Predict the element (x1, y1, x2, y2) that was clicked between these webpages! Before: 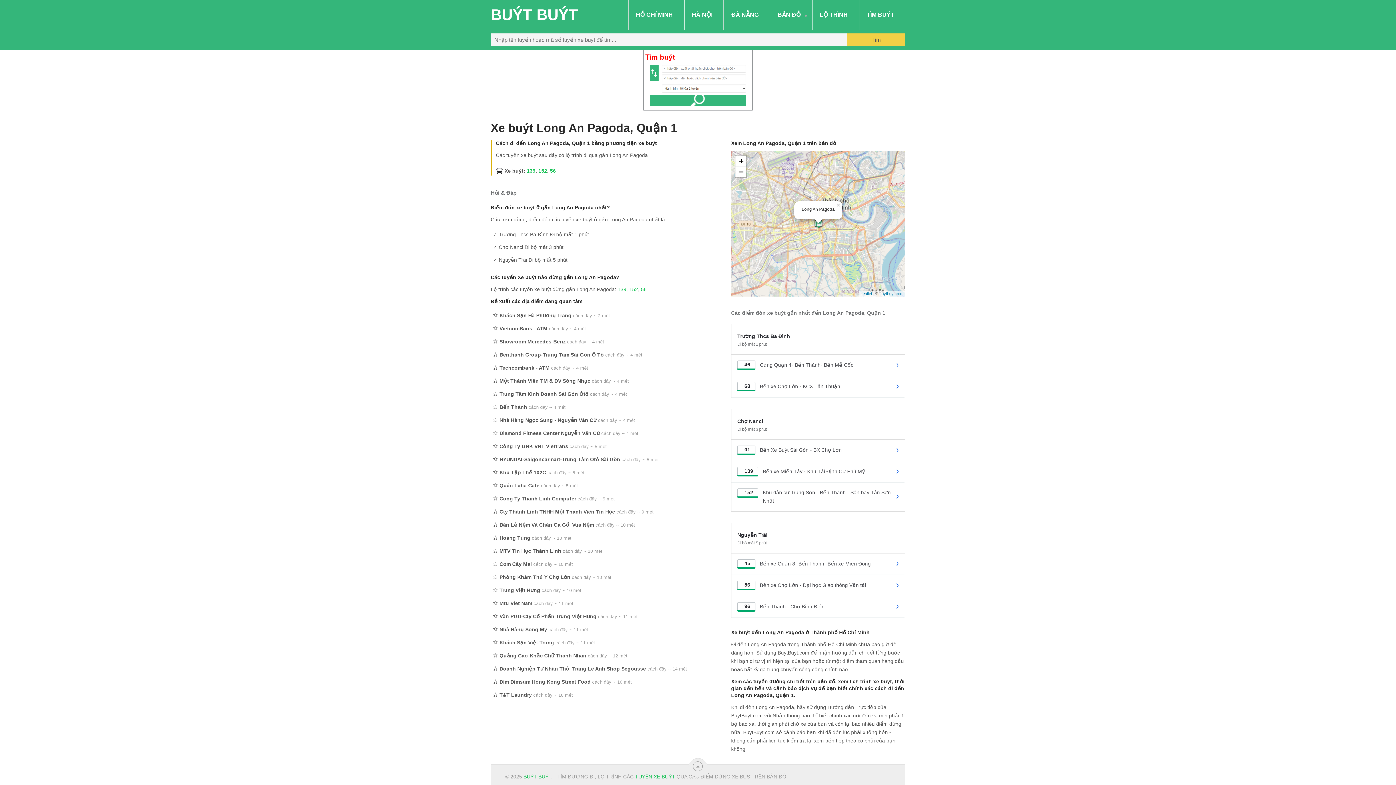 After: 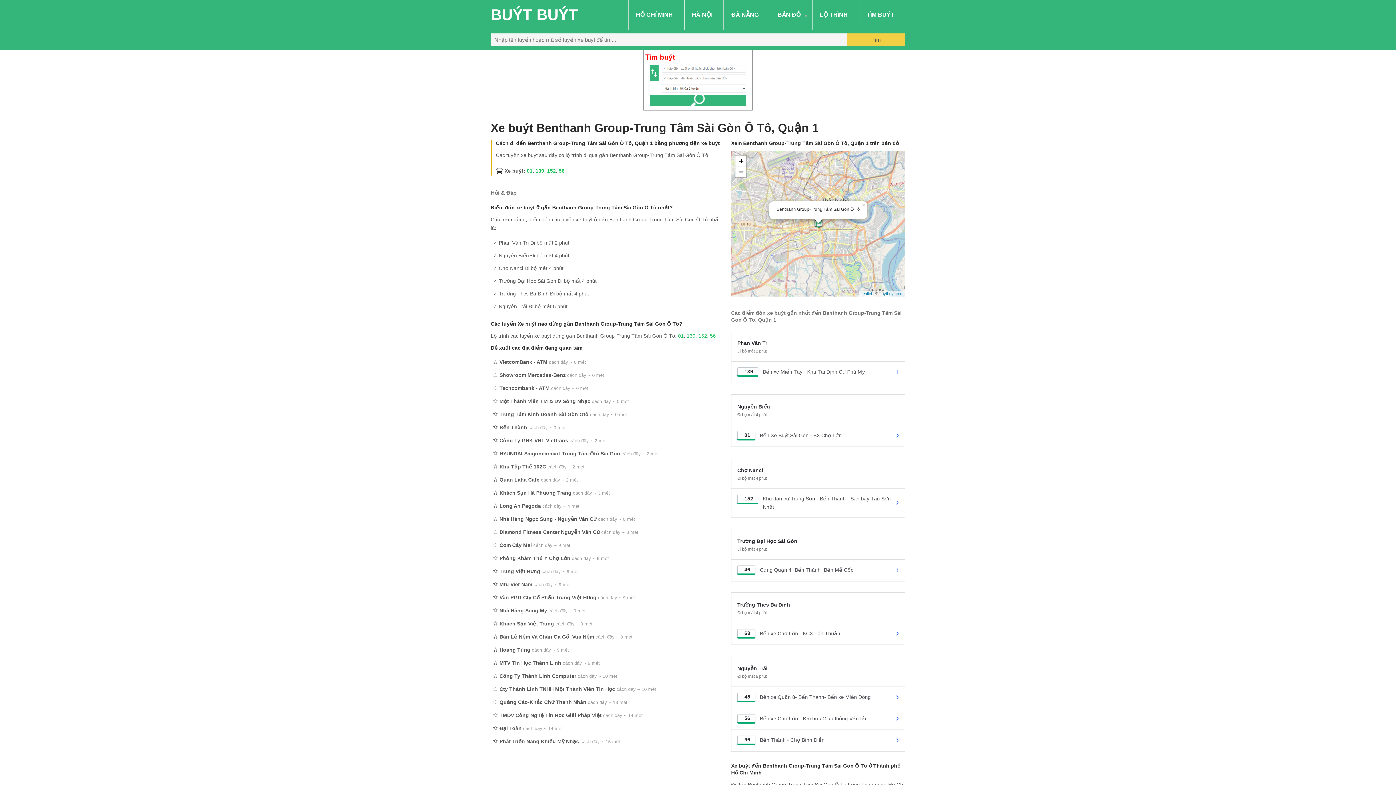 Action: bbox: (499, 352, 604, 357) label: Benthanh Group-Trung Tâm Sài Gòn Ô Tô